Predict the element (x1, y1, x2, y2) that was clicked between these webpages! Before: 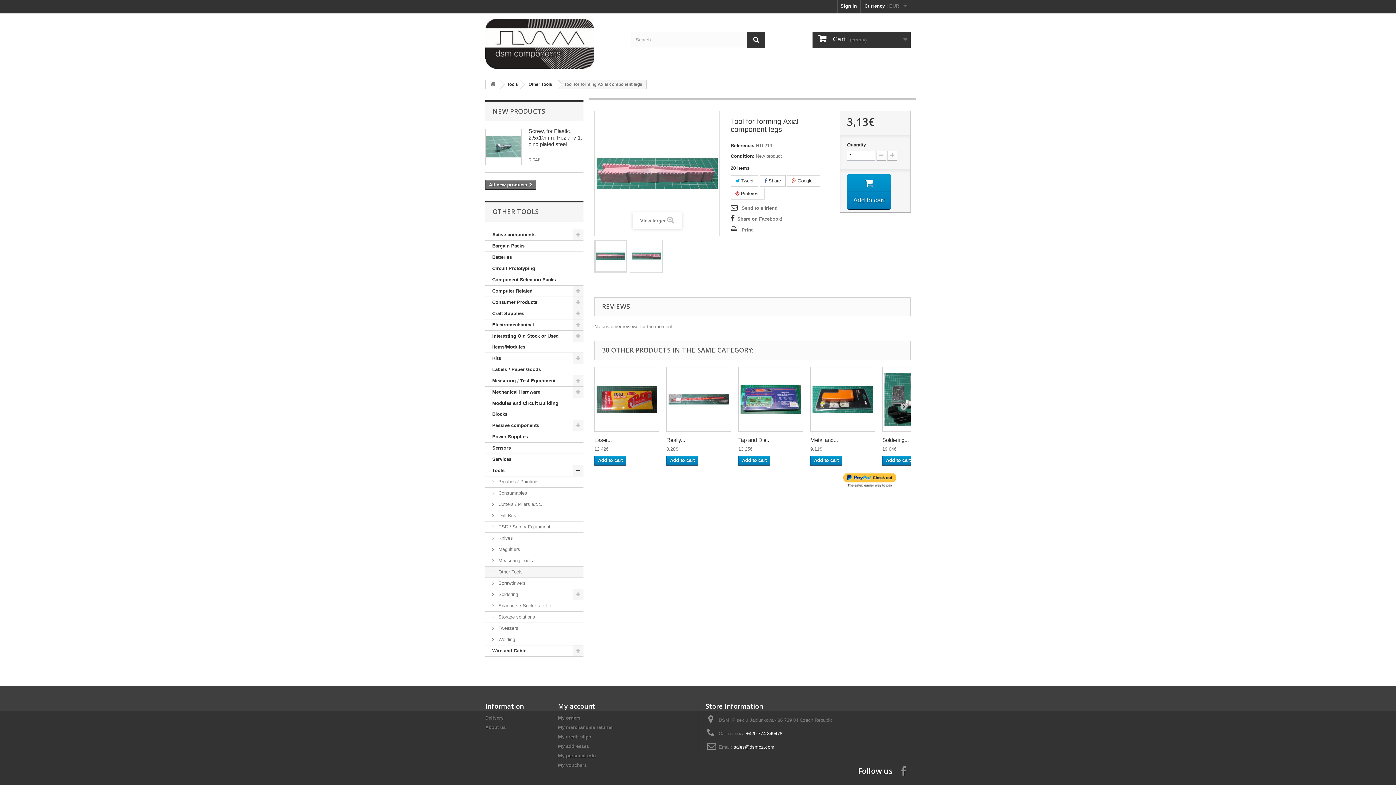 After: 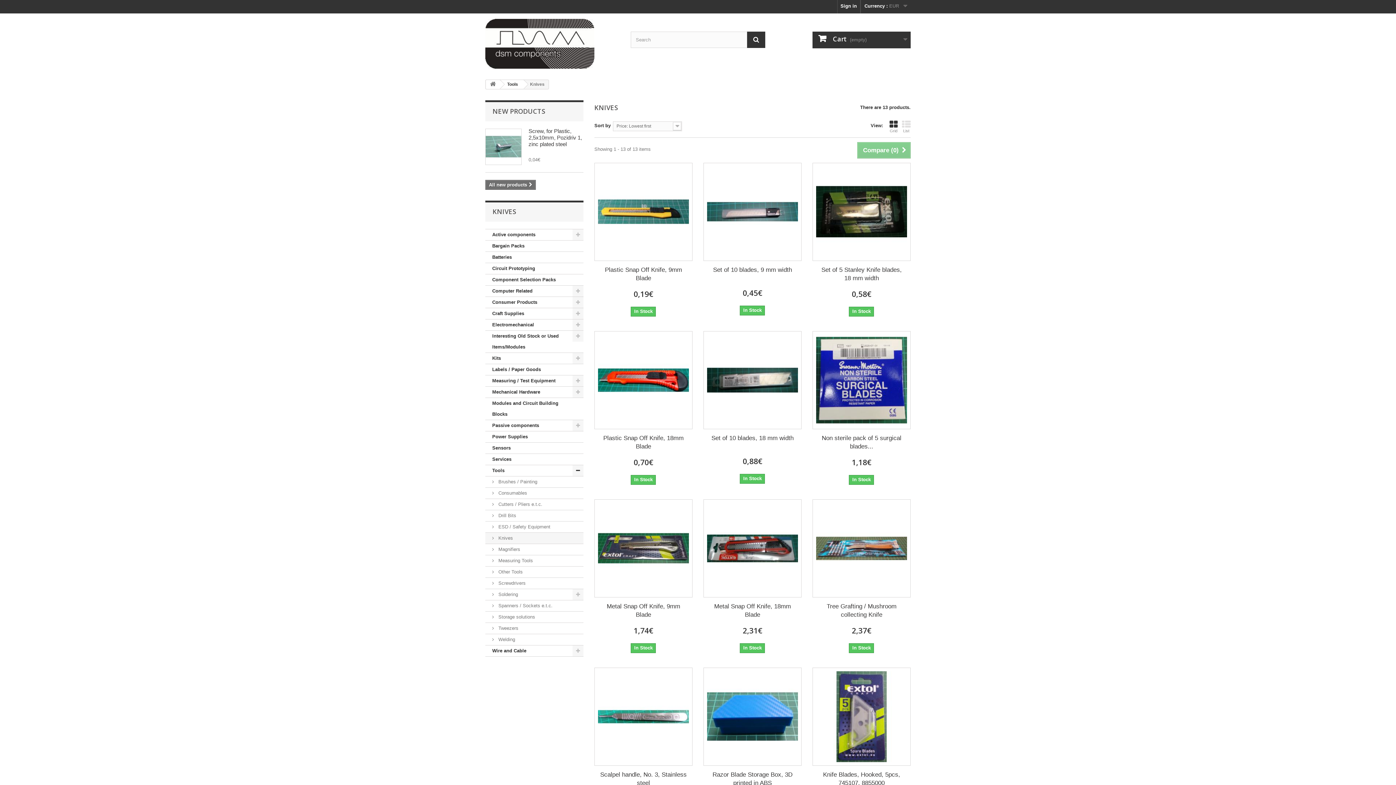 Action: bbox: (485, 533, 583, 544) label:  Knives